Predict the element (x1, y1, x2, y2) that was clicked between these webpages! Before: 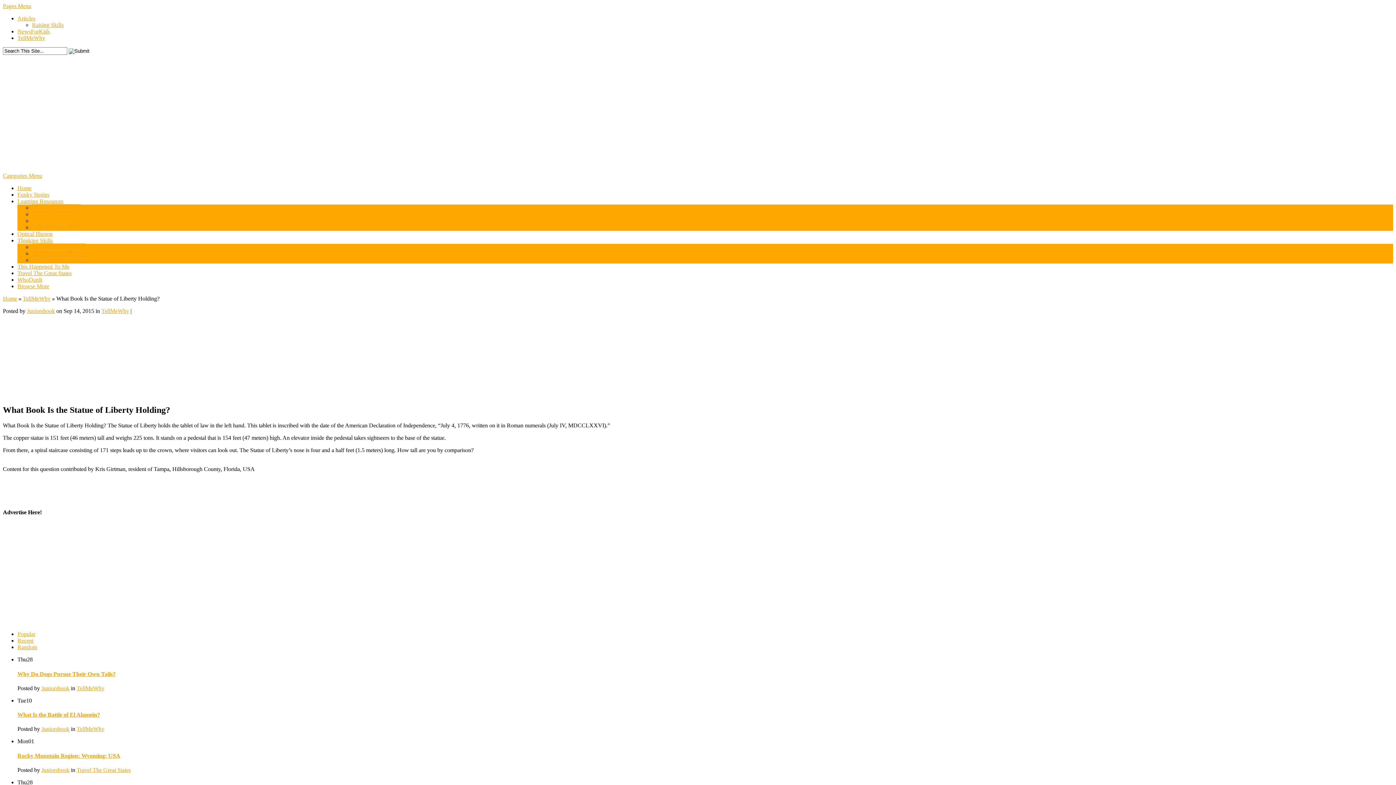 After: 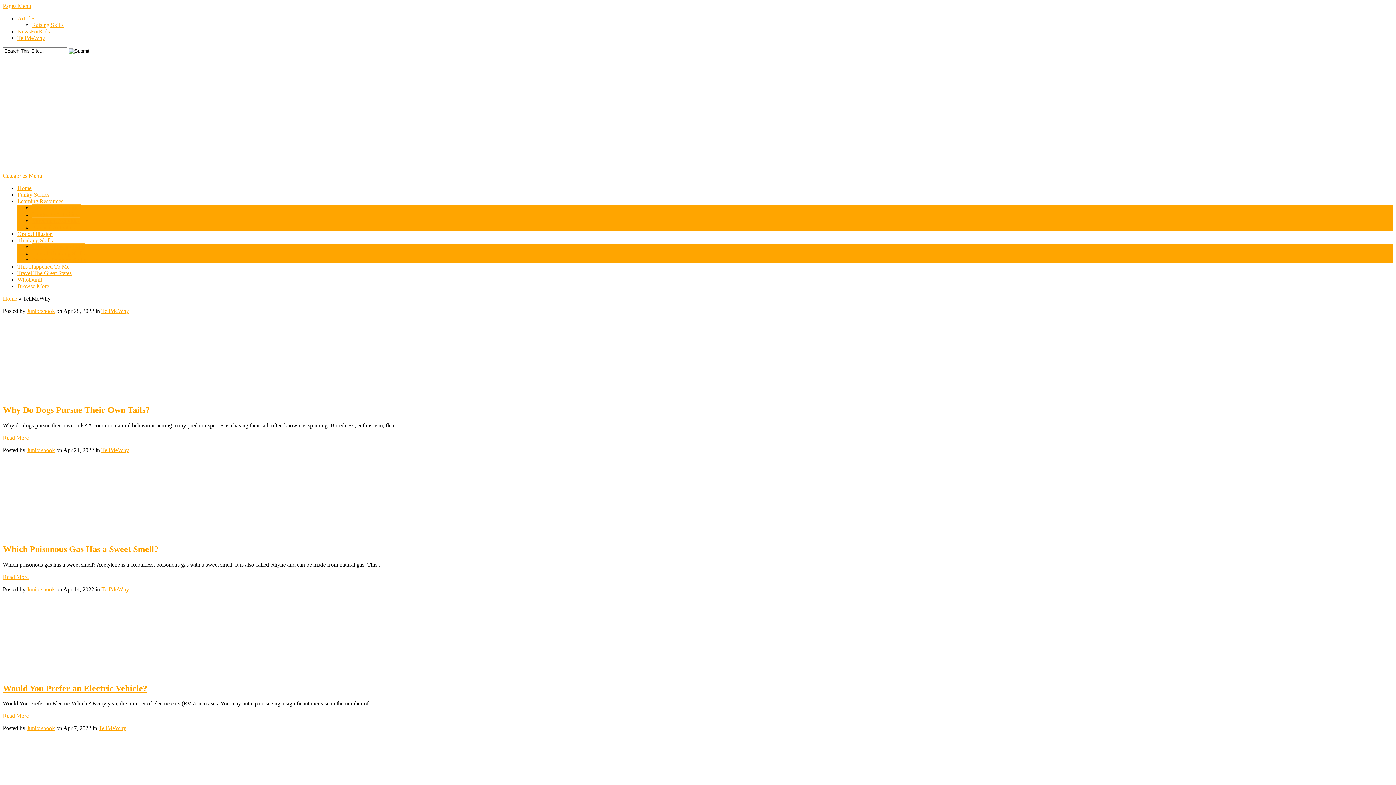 Action: bbox: (17, 34, 45, 41) label: TellMeWhy